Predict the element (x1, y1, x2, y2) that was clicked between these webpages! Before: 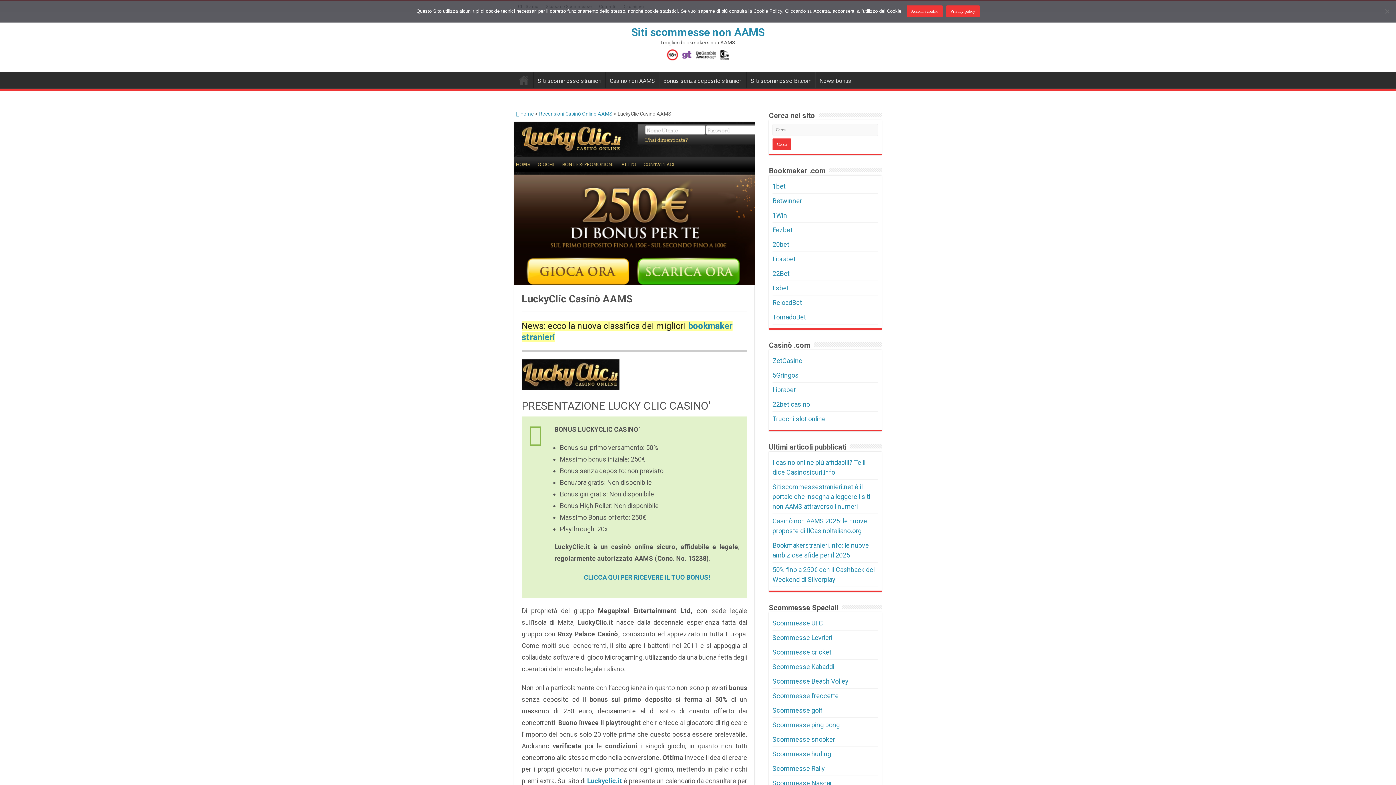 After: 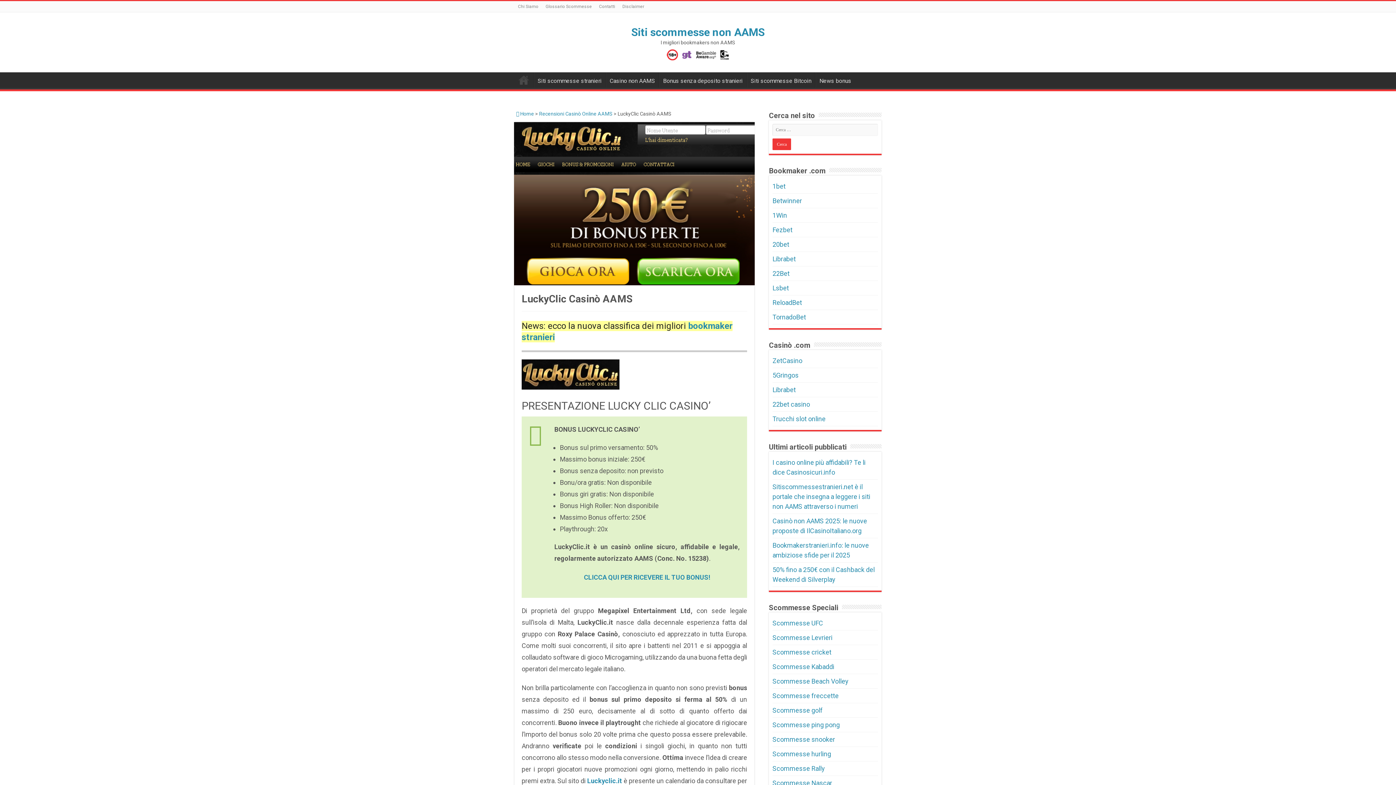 Action: bbox: (906, 5, 942, 17) label: Accetta i cookie